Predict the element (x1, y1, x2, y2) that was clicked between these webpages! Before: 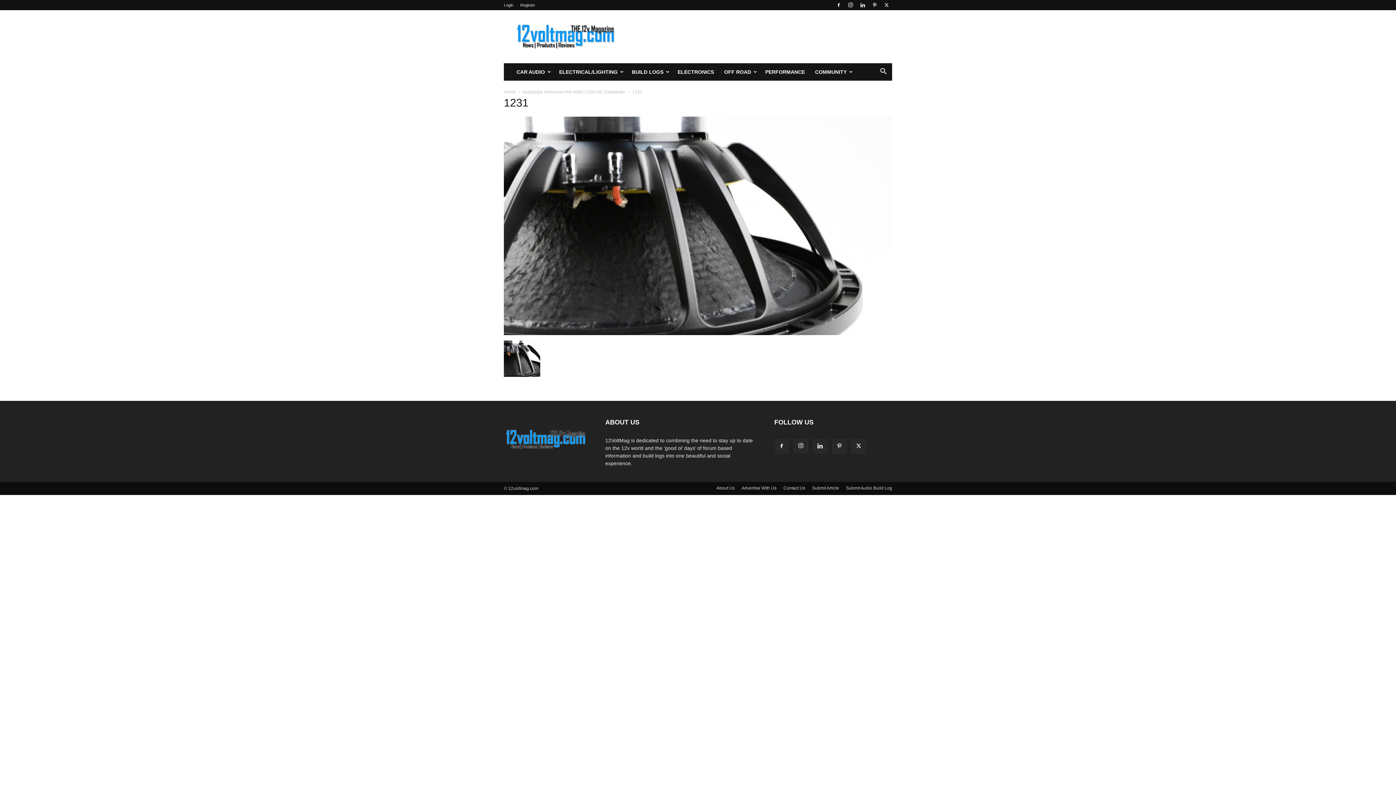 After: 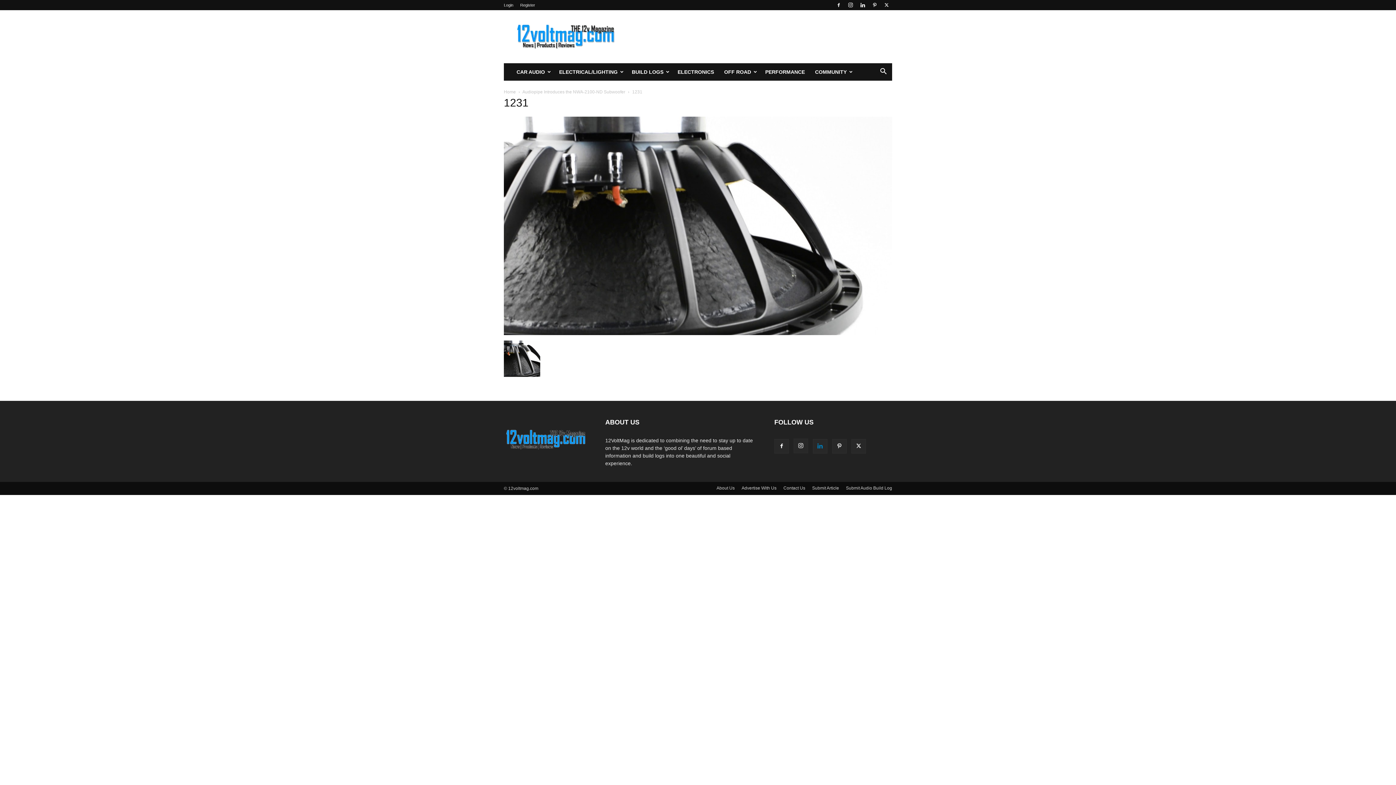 Action: bbox: (813, 439, 827, 453)